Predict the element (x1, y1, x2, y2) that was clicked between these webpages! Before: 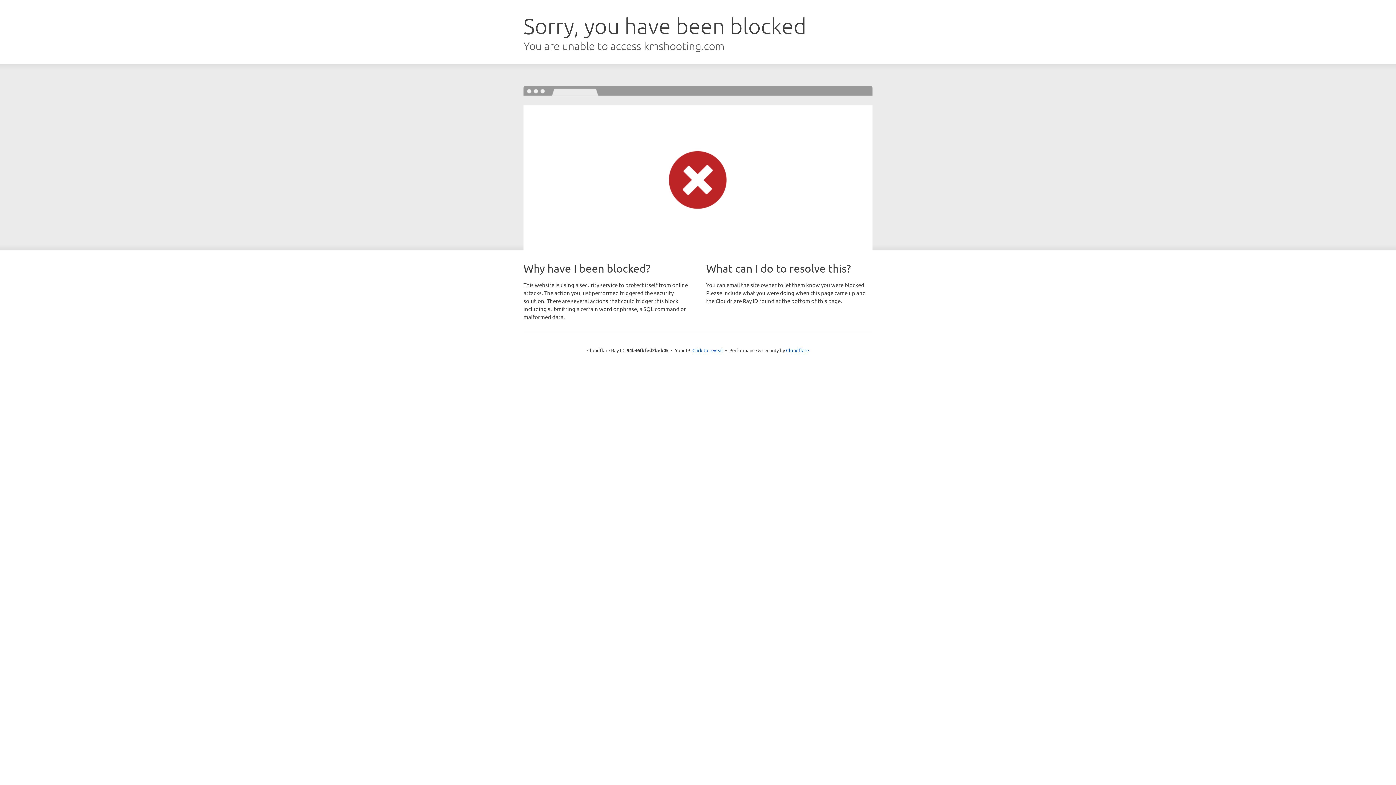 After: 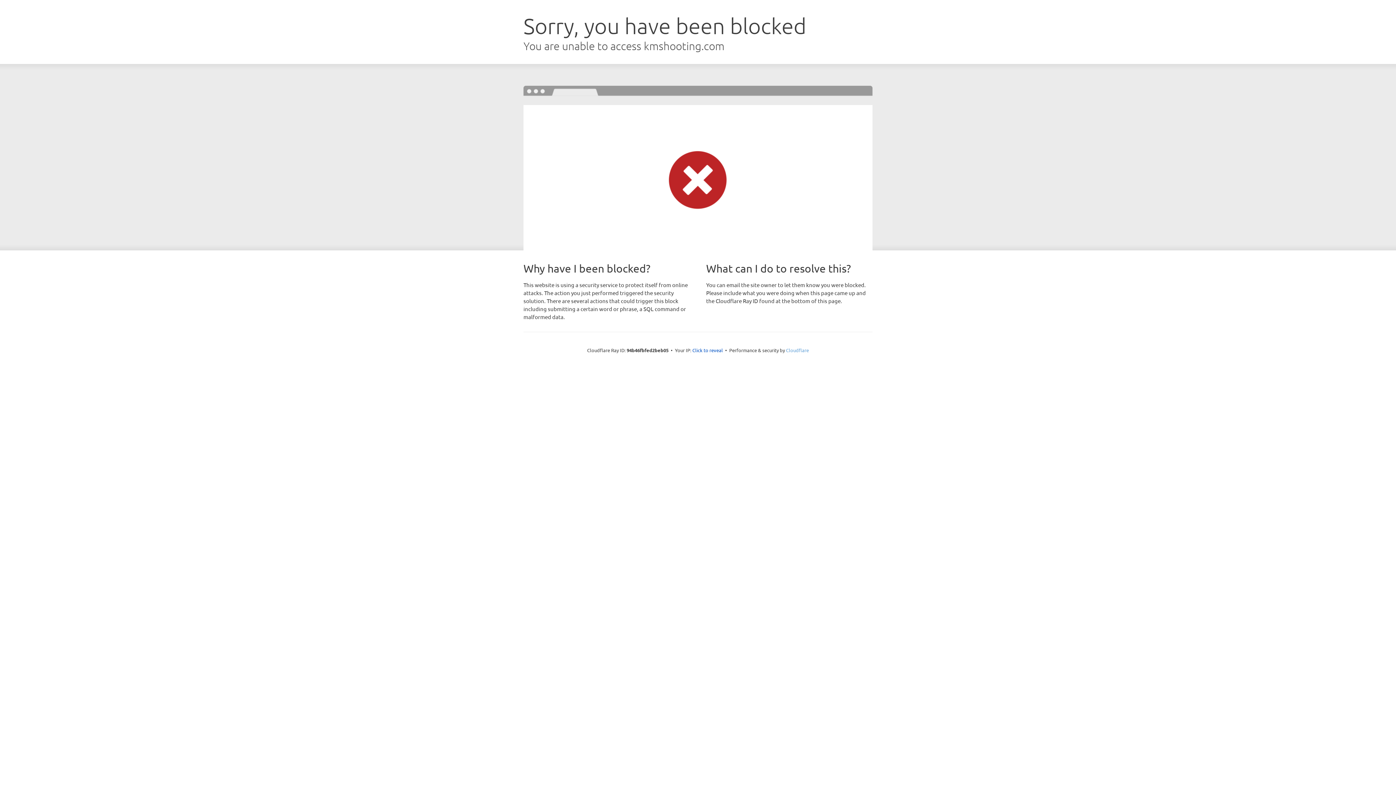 Action: bbox: (786, 347, 809, 353) label: Cloudflare